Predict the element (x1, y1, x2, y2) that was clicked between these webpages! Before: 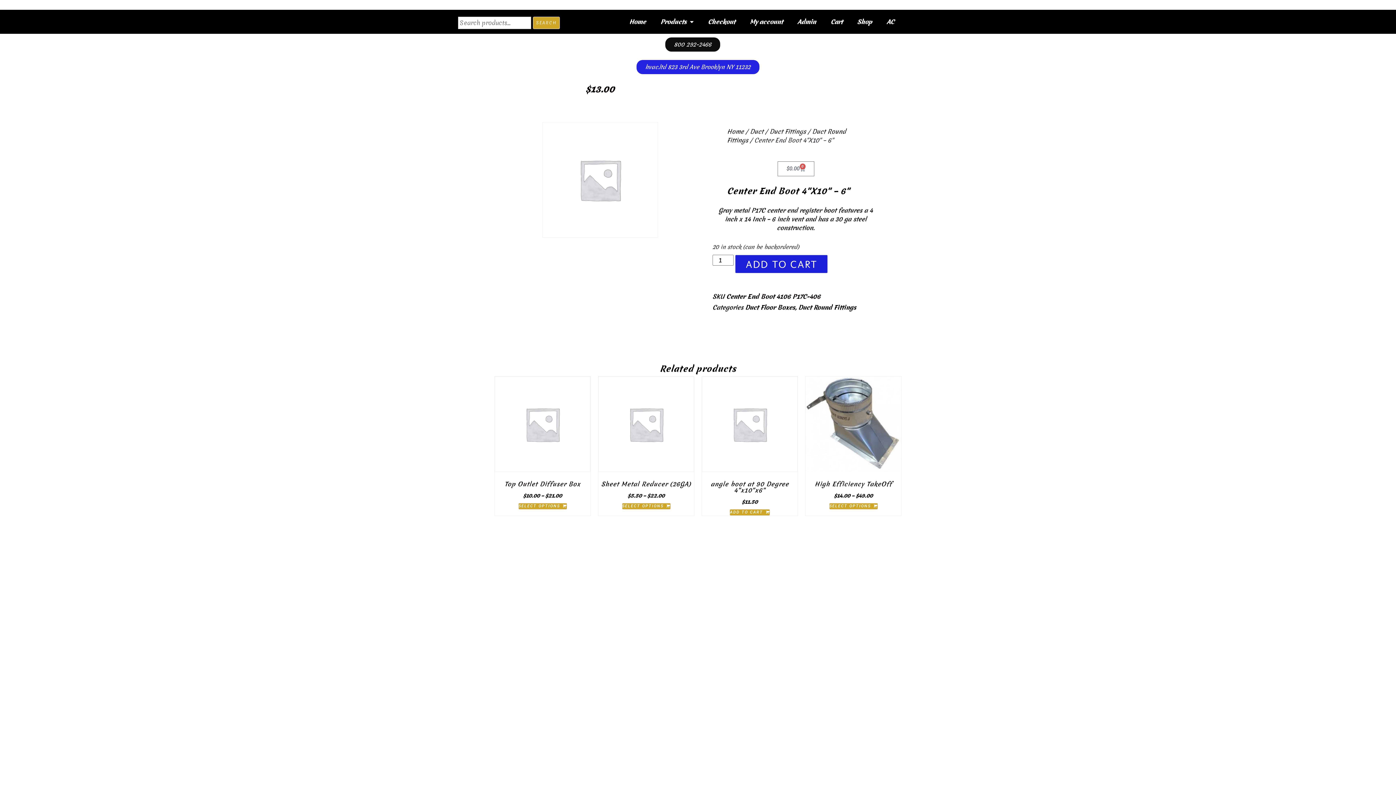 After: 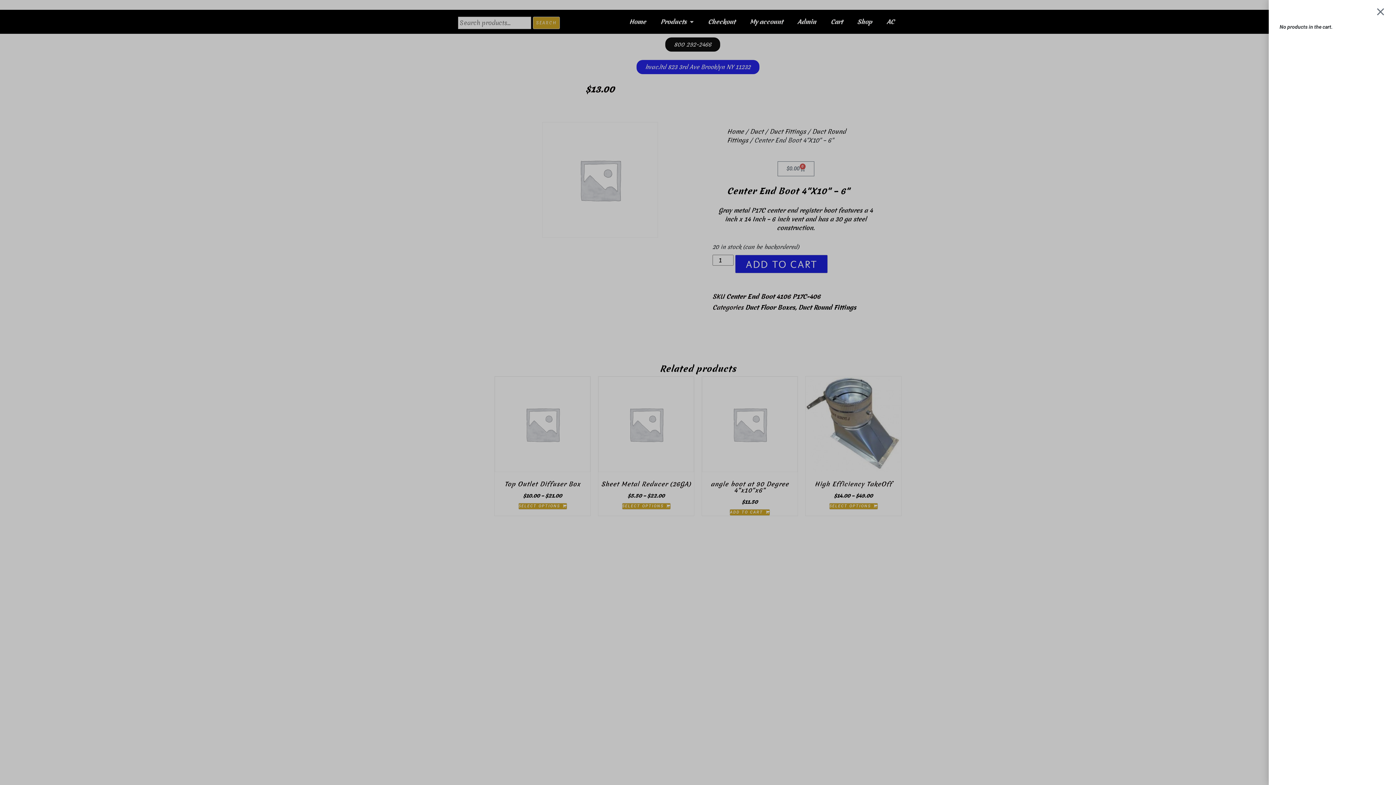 Action: bbox: (777, 161, 814, 176) label: $0.00
0
Cart